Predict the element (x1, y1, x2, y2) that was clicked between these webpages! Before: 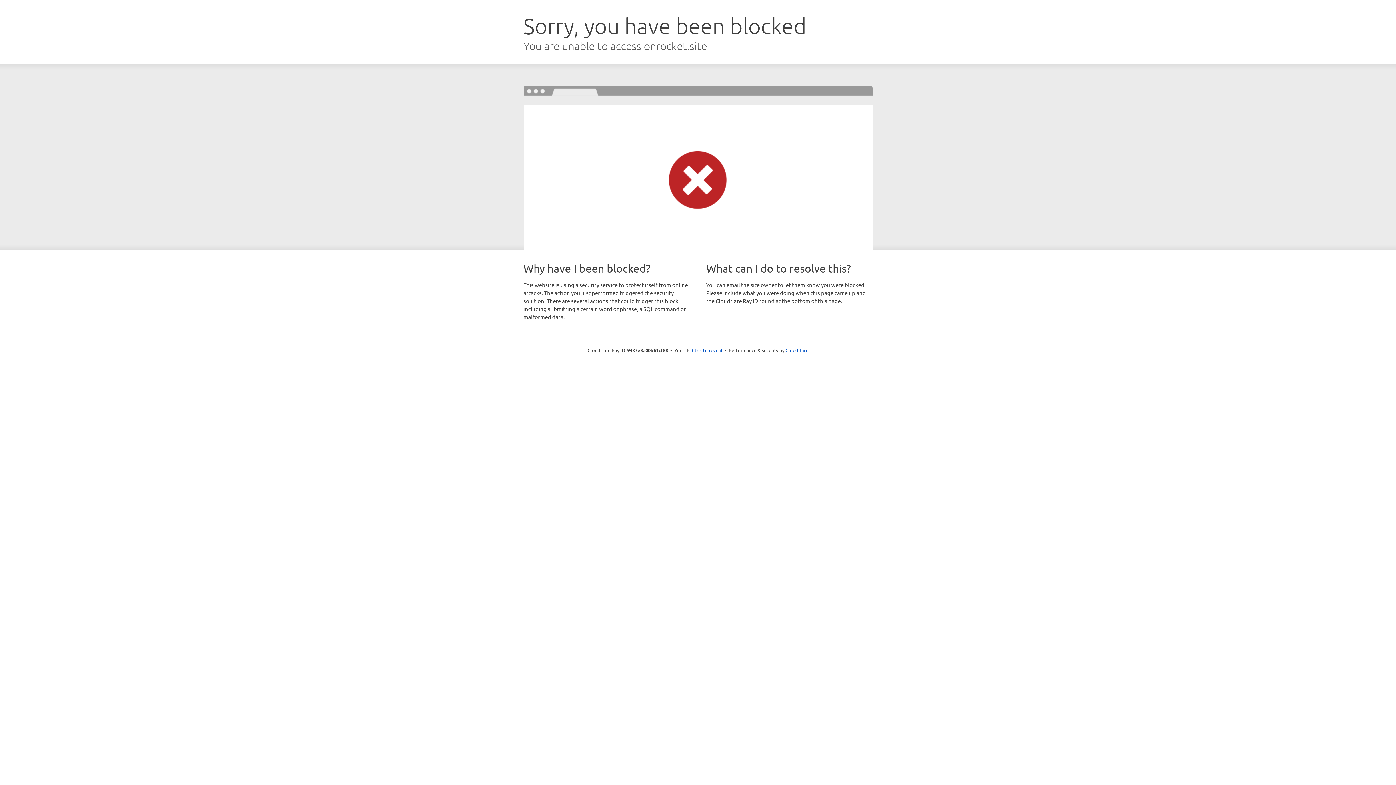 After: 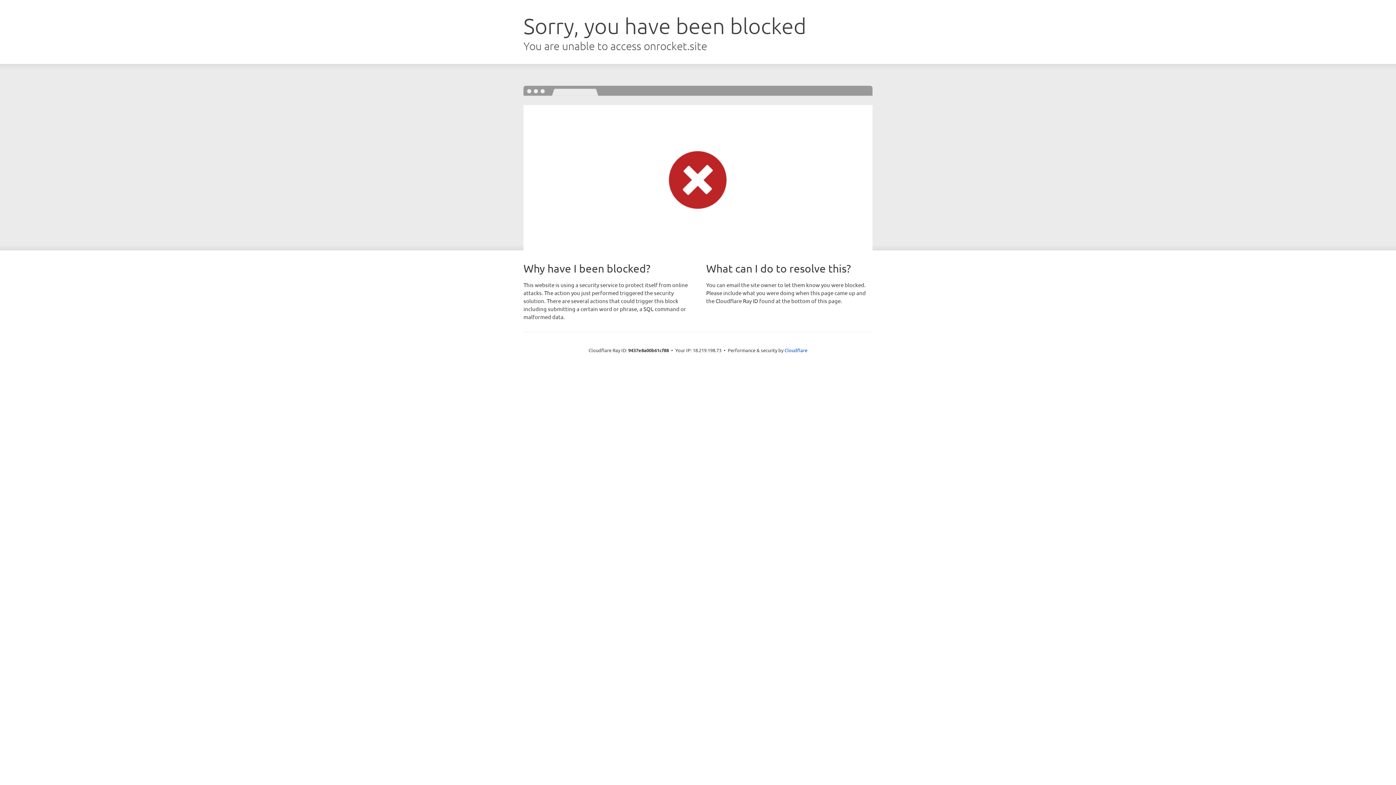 Action: bbox: (692, 346, 722, 353) label: Click to reveal